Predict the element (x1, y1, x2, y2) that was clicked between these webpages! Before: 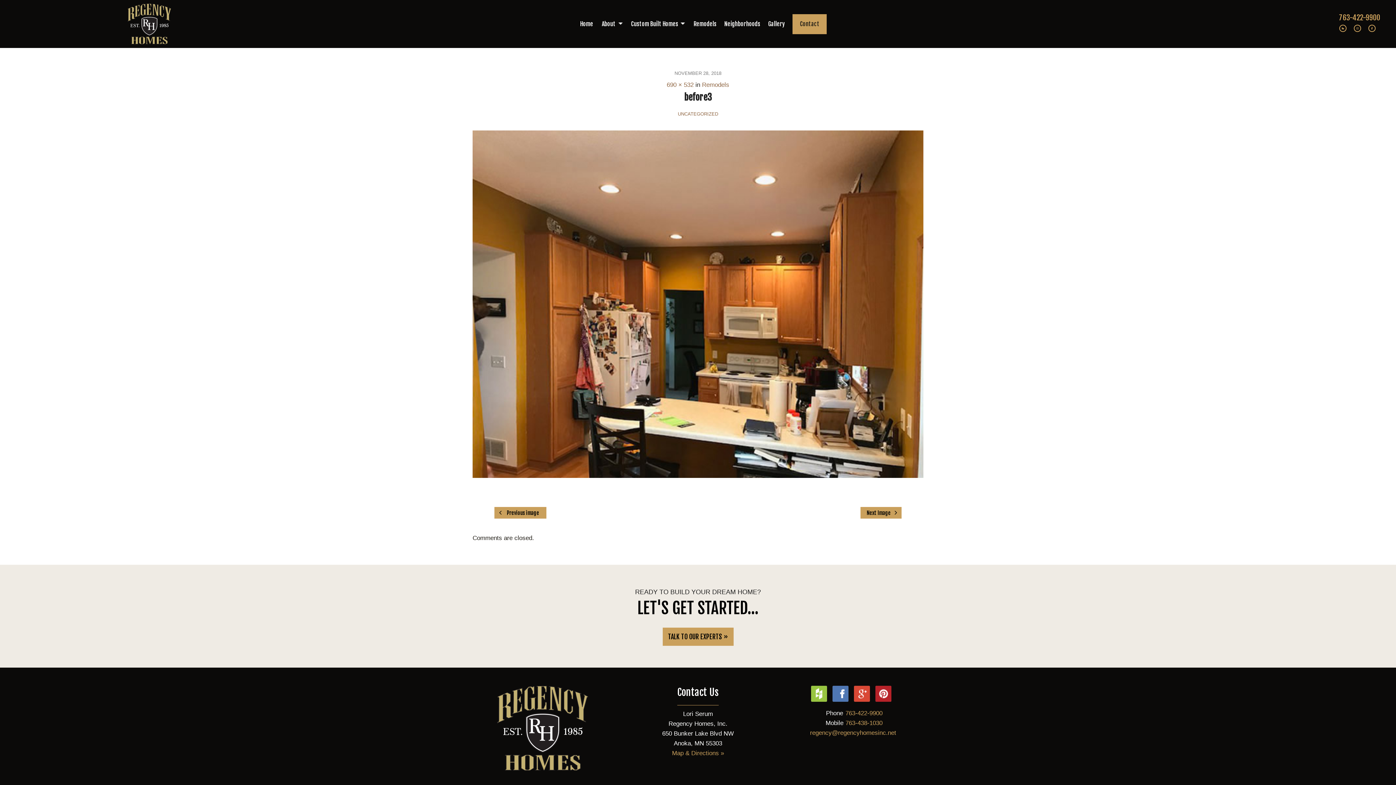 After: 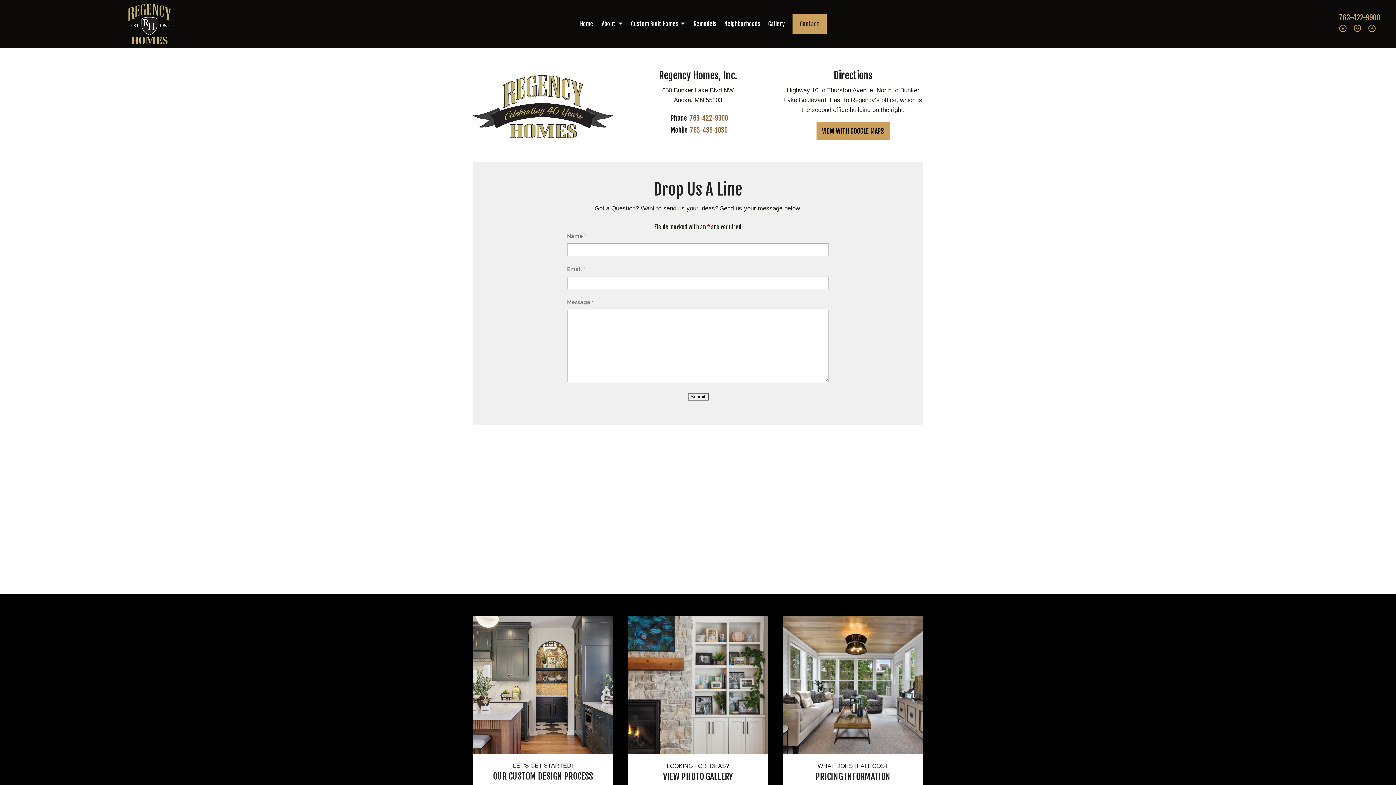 Action: label: TALK TO OUR EXPERTS » bbox: (662, 628, 733, 646)